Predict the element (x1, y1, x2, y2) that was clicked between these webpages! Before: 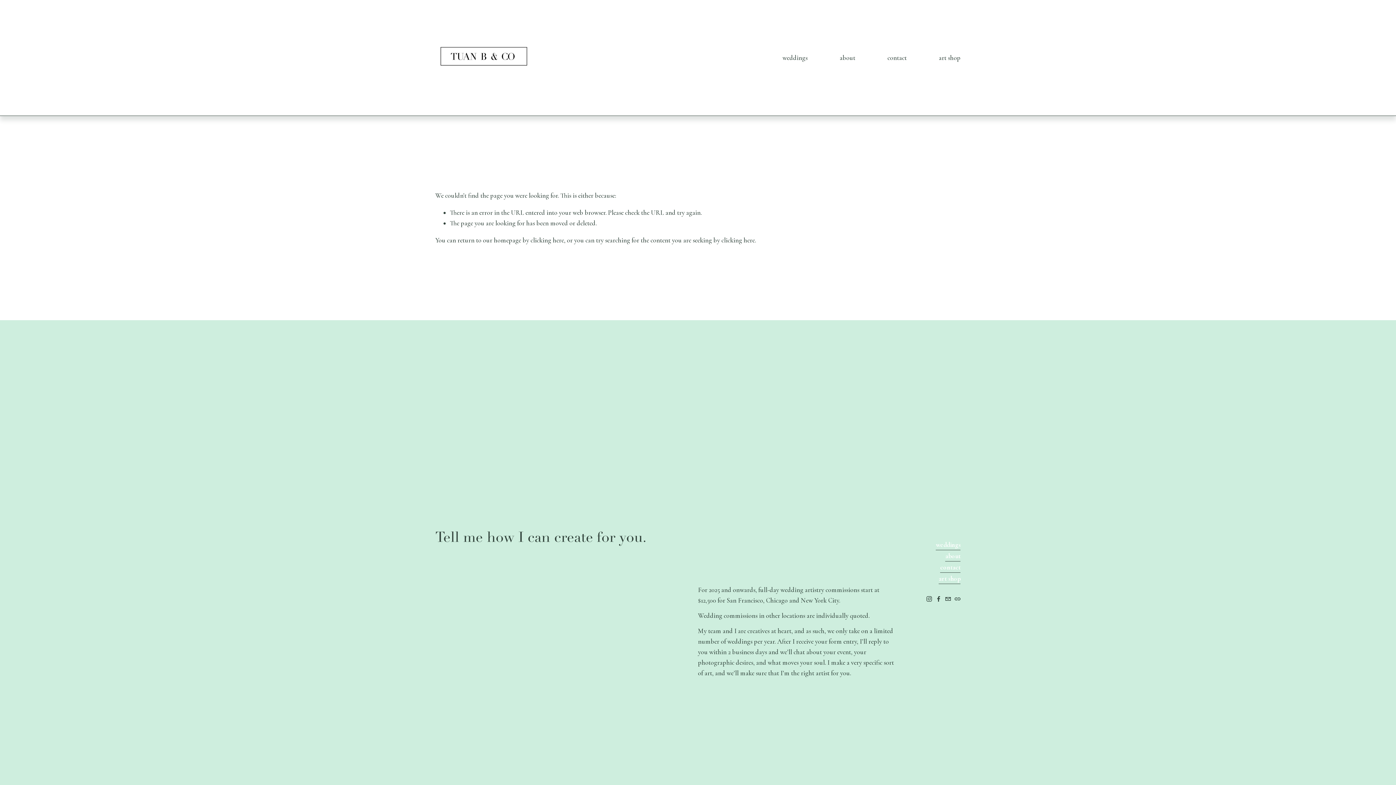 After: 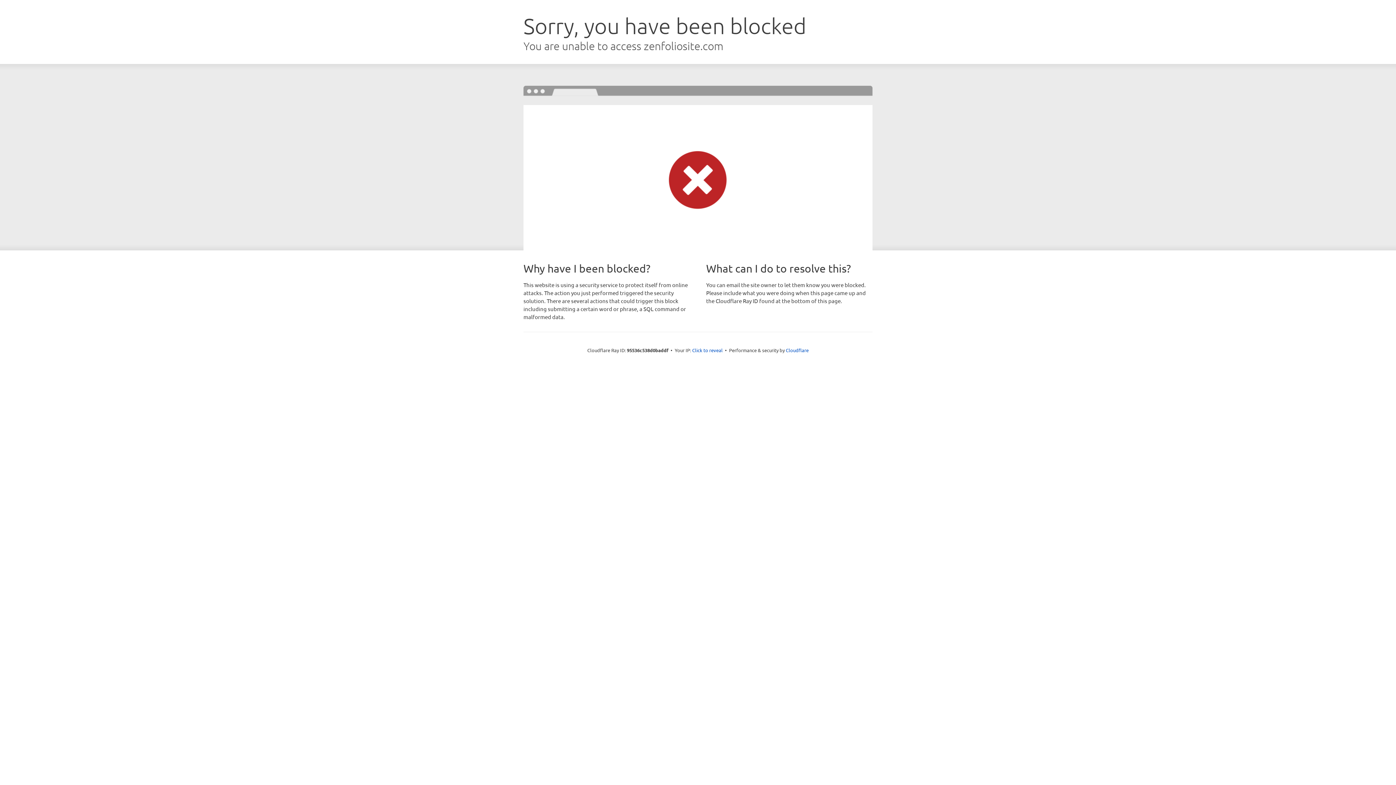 Action: bbox: (939, 52, 960, 63) label: art shop